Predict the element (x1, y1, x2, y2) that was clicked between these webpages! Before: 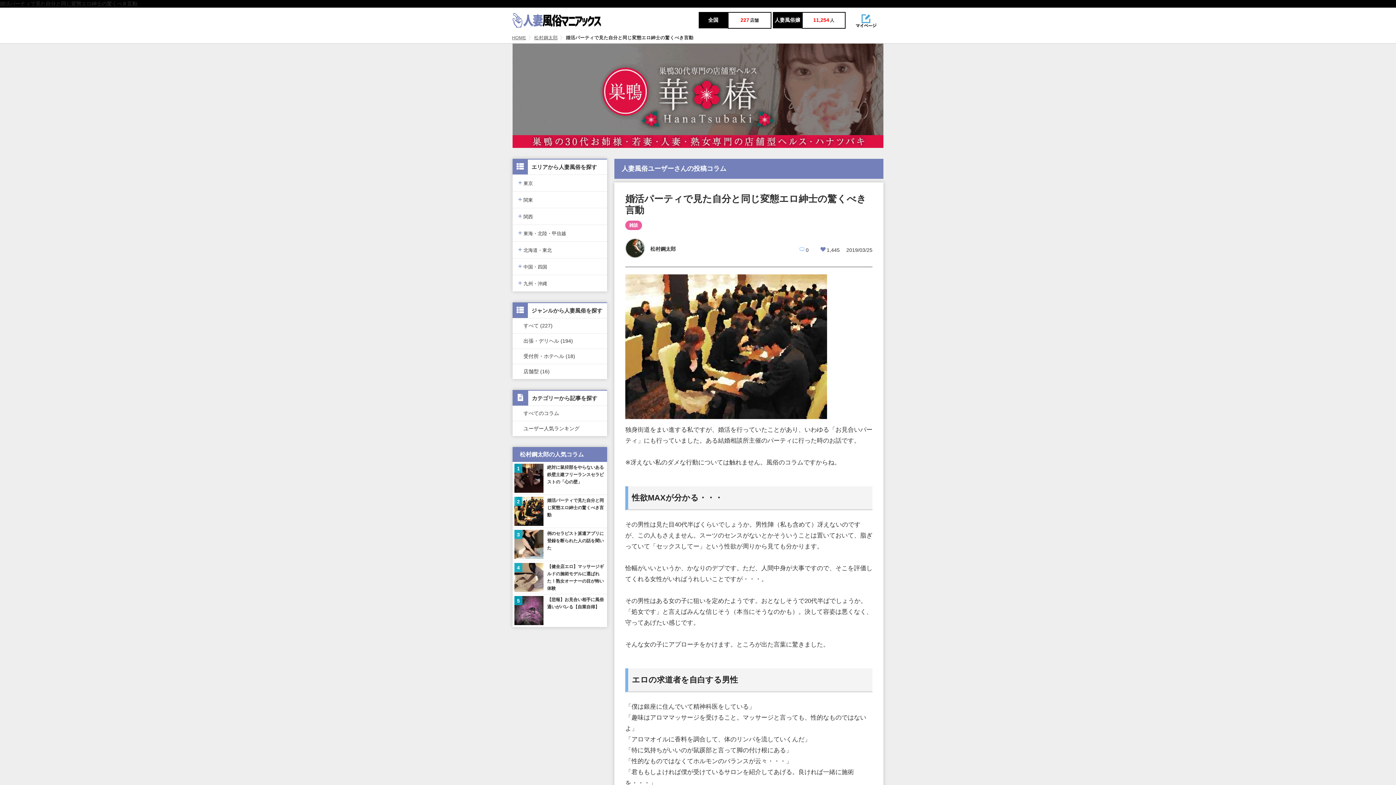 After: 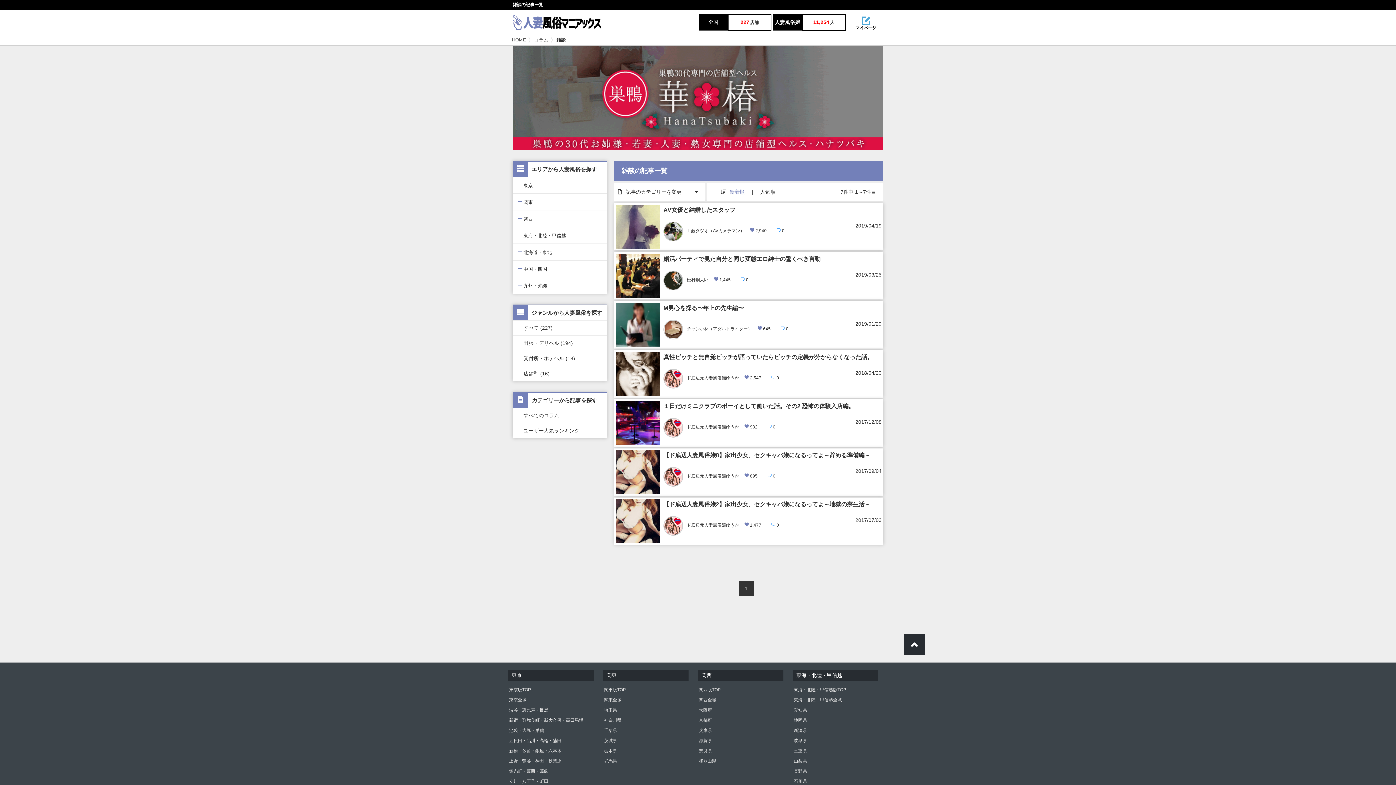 Action: label: 雑談 bbox: (625, 220, 642, 230)